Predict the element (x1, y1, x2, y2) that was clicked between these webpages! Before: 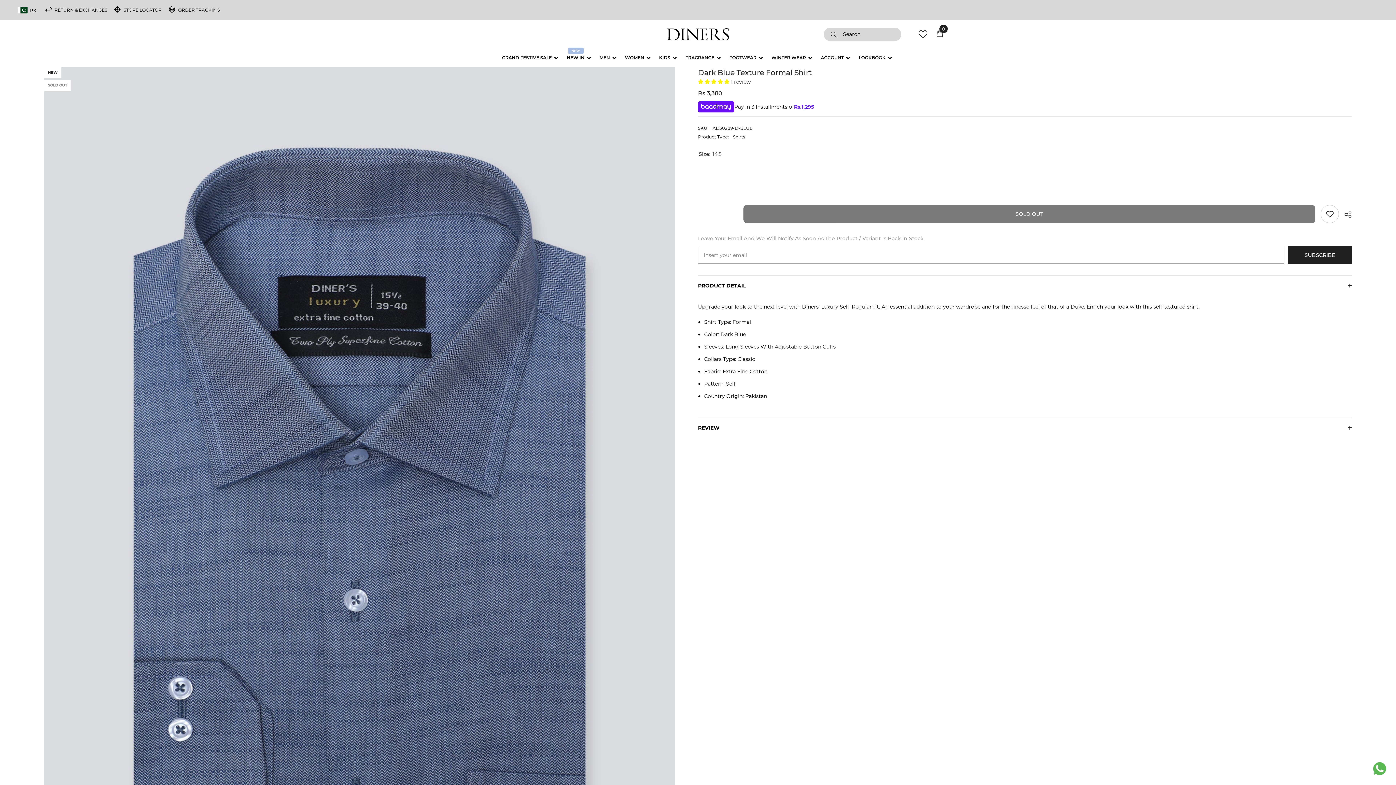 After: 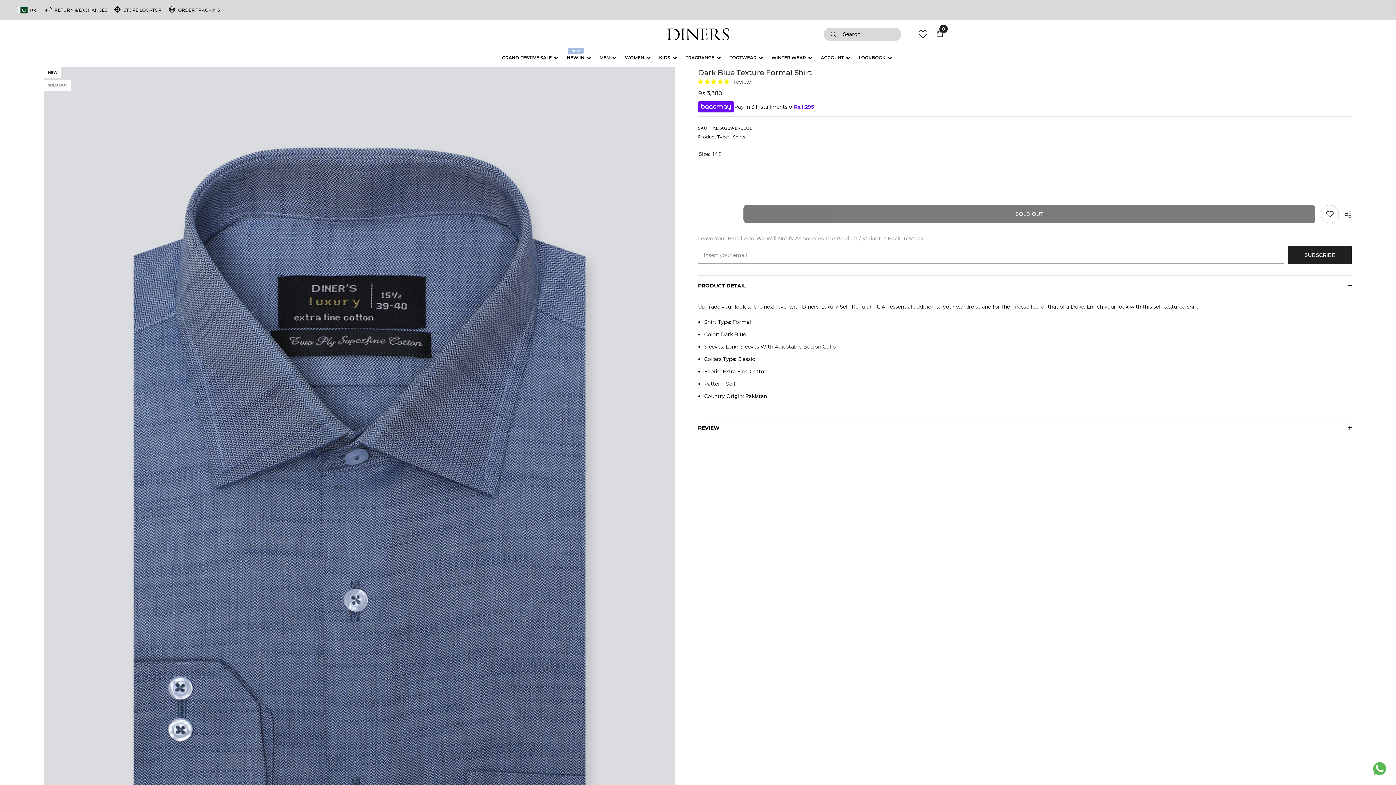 Action: bbox: (698, 275, 1352, 295) label: PRODUCT DETAIL